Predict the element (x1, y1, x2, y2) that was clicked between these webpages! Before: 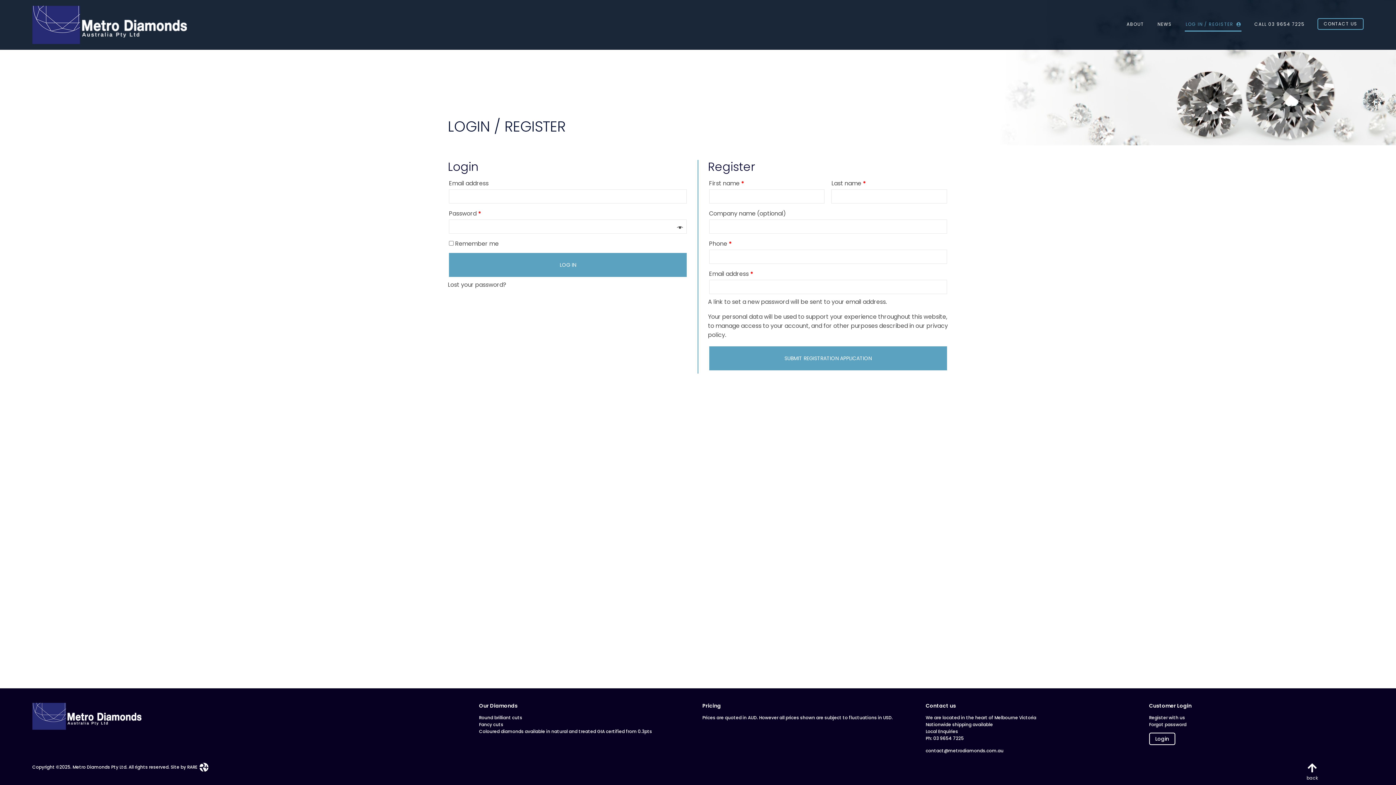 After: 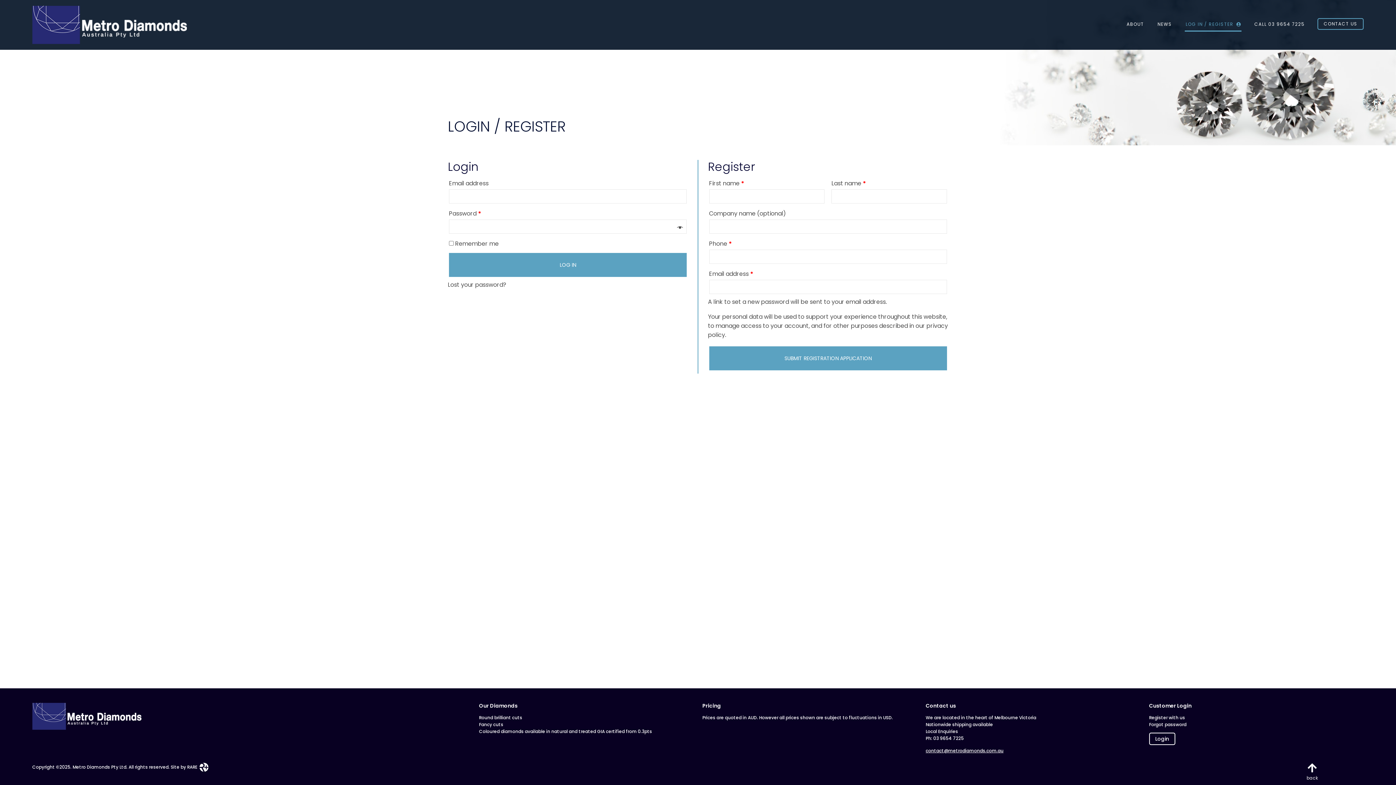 Action: label: contact@metrodiamonds.com.au bbox: (925, 748, 1127, 754)